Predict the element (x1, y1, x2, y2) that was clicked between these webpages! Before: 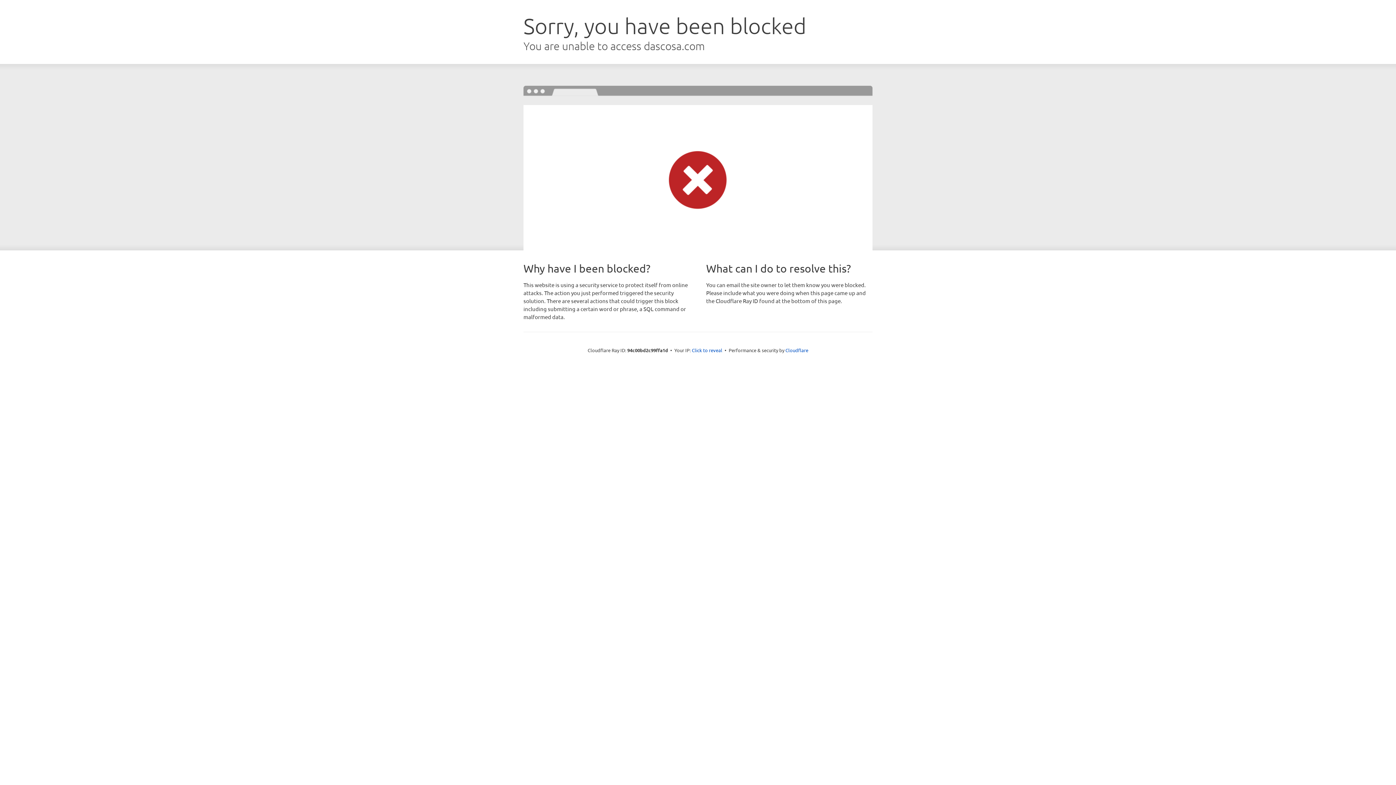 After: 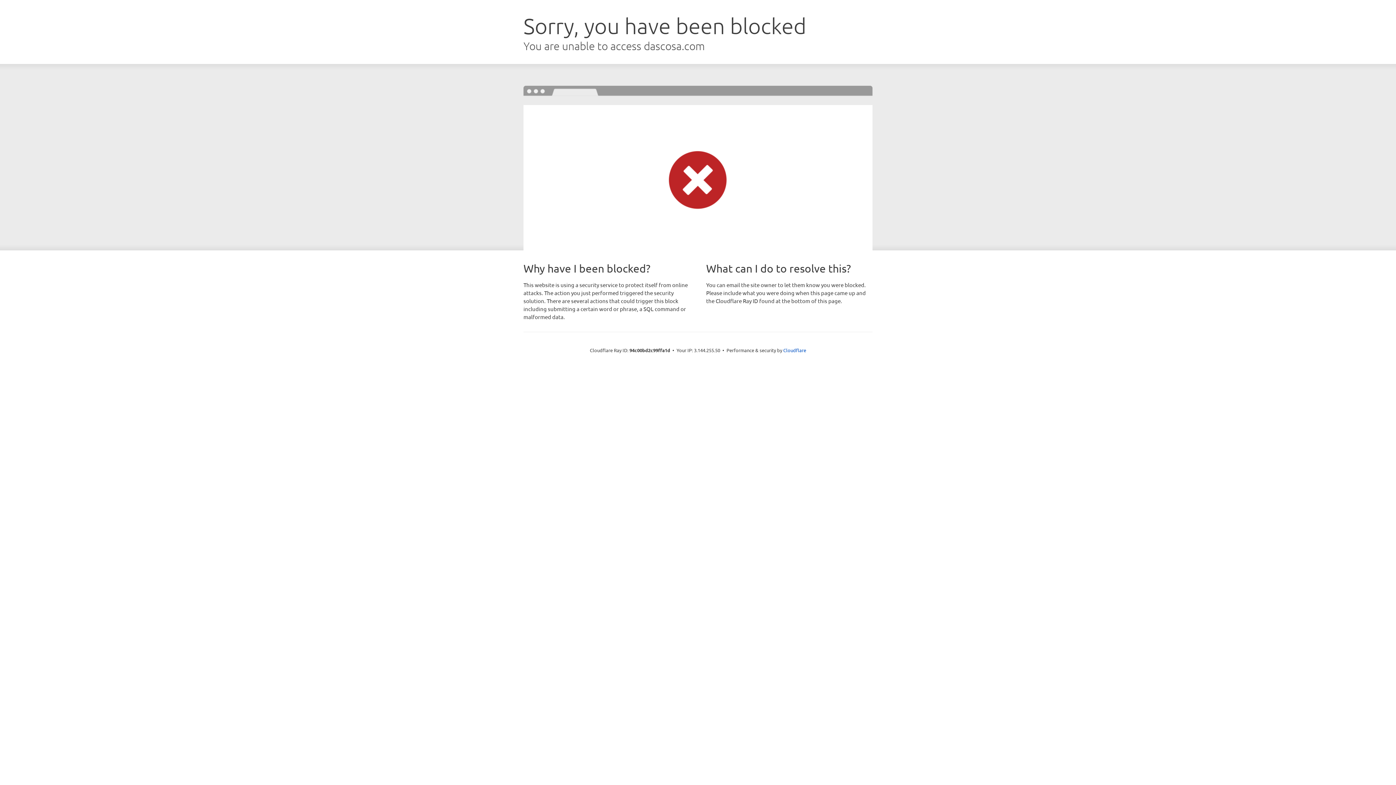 Action: label: Click to reveal bbox: (692, 346, 722, 353)